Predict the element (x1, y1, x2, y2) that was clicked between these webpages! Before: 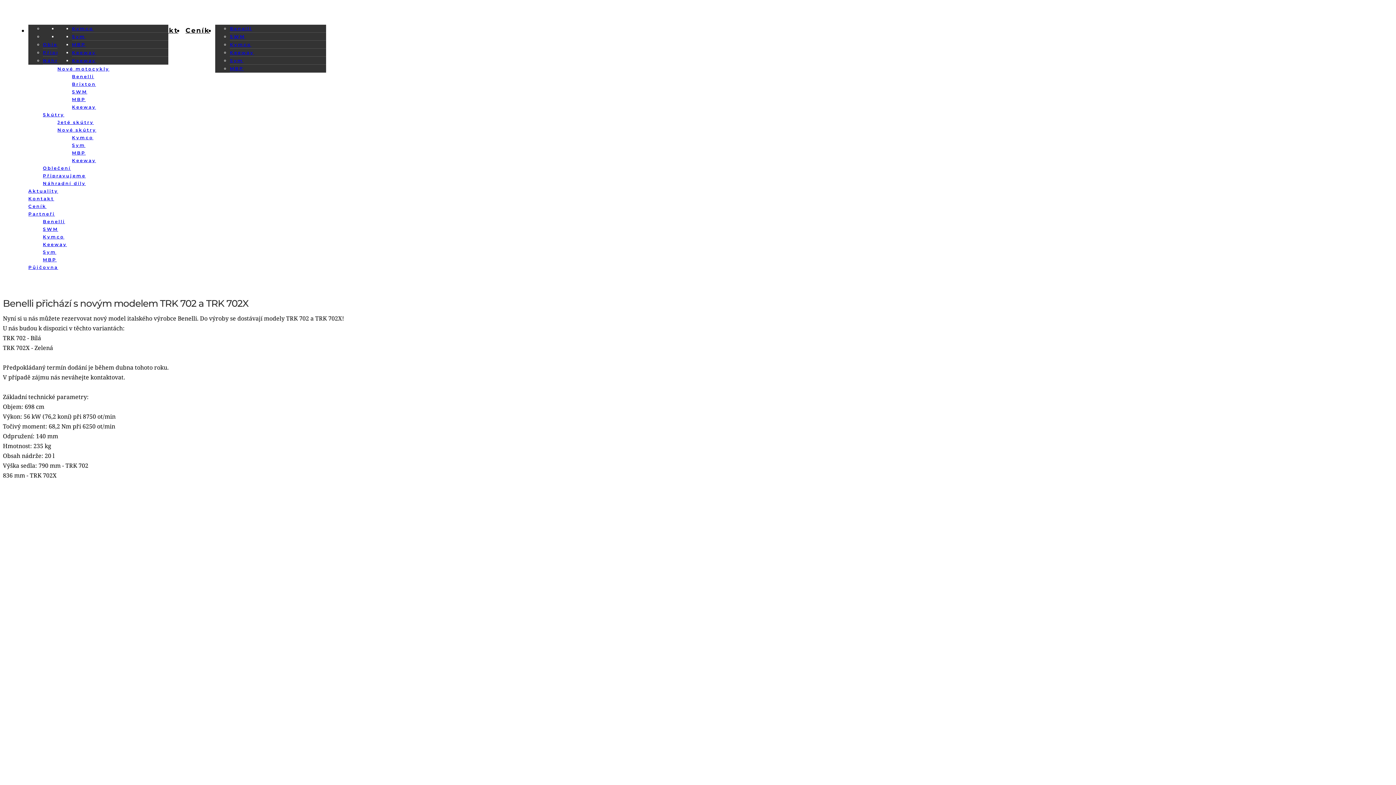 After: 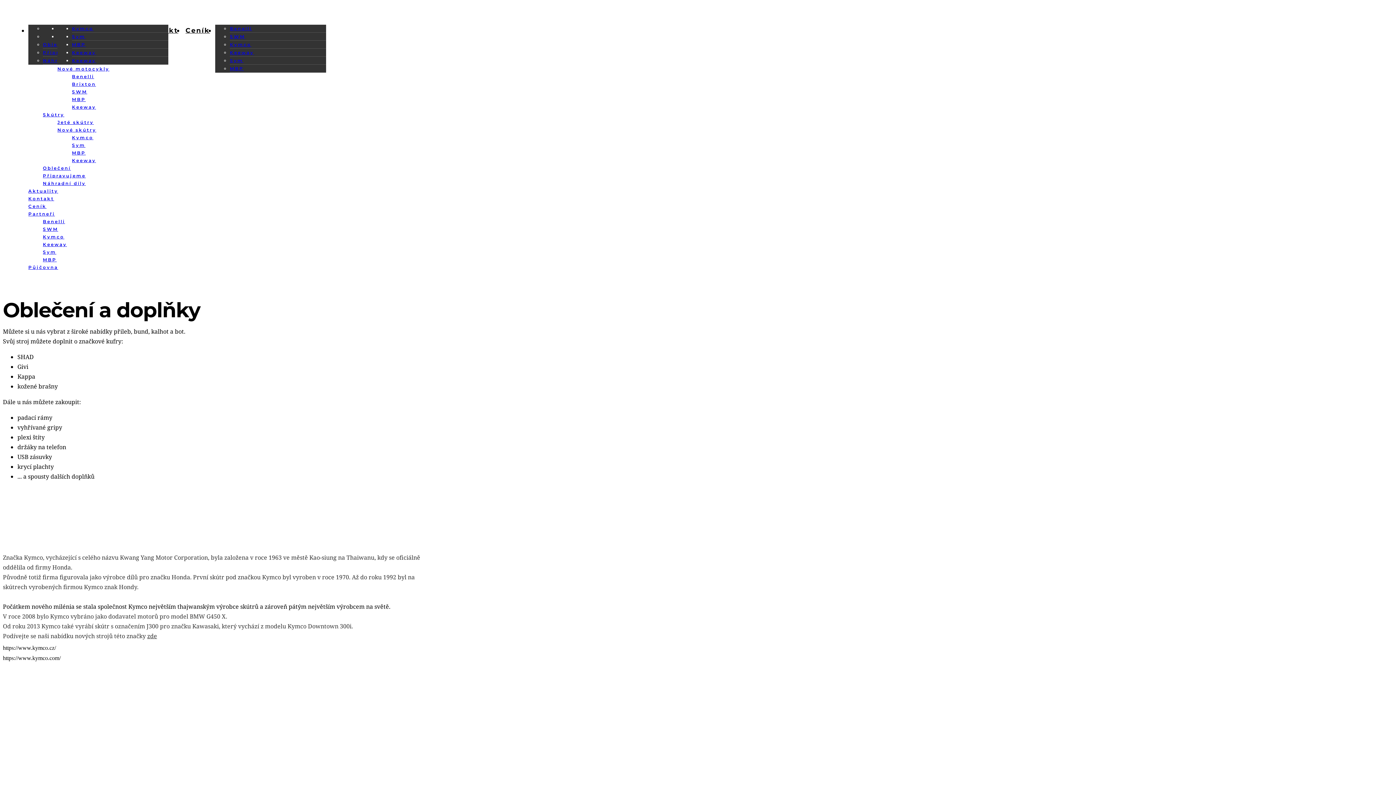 Action: bbox: (229, 41, 251, 47) label: Kymco